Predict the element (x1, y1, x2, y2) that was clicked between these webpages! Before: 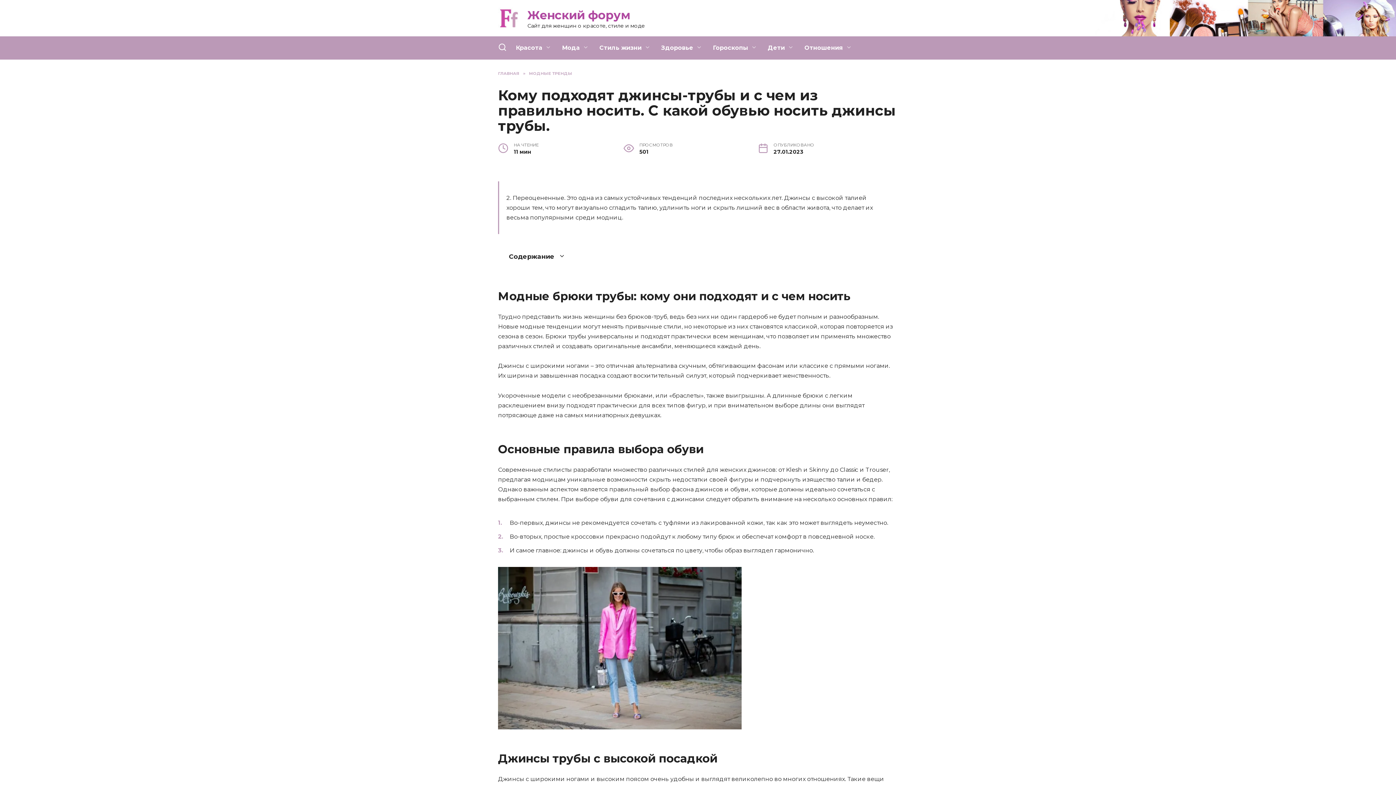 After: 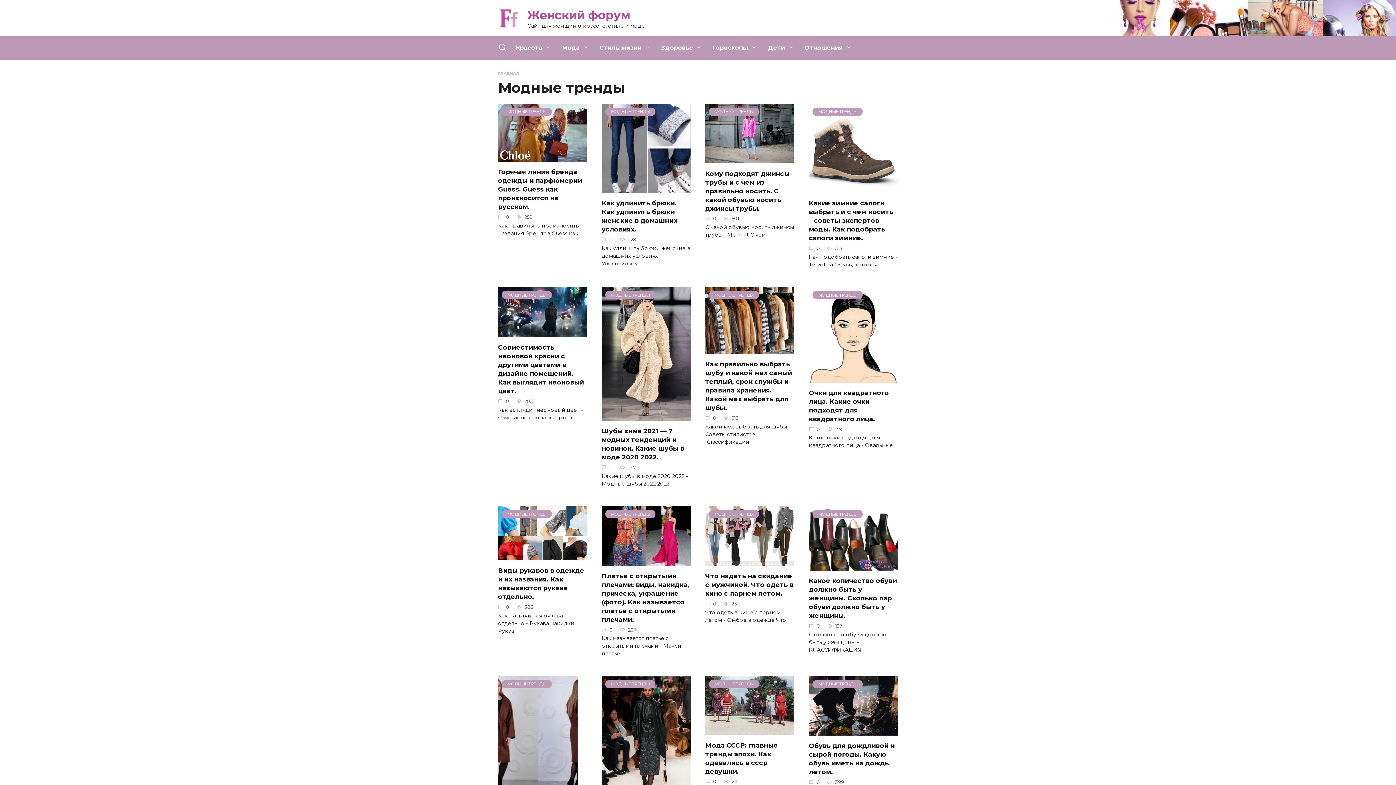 Action: label: МОДНЫЕ ТРЕНДЫ bbox: (529, 70, 572, 76)